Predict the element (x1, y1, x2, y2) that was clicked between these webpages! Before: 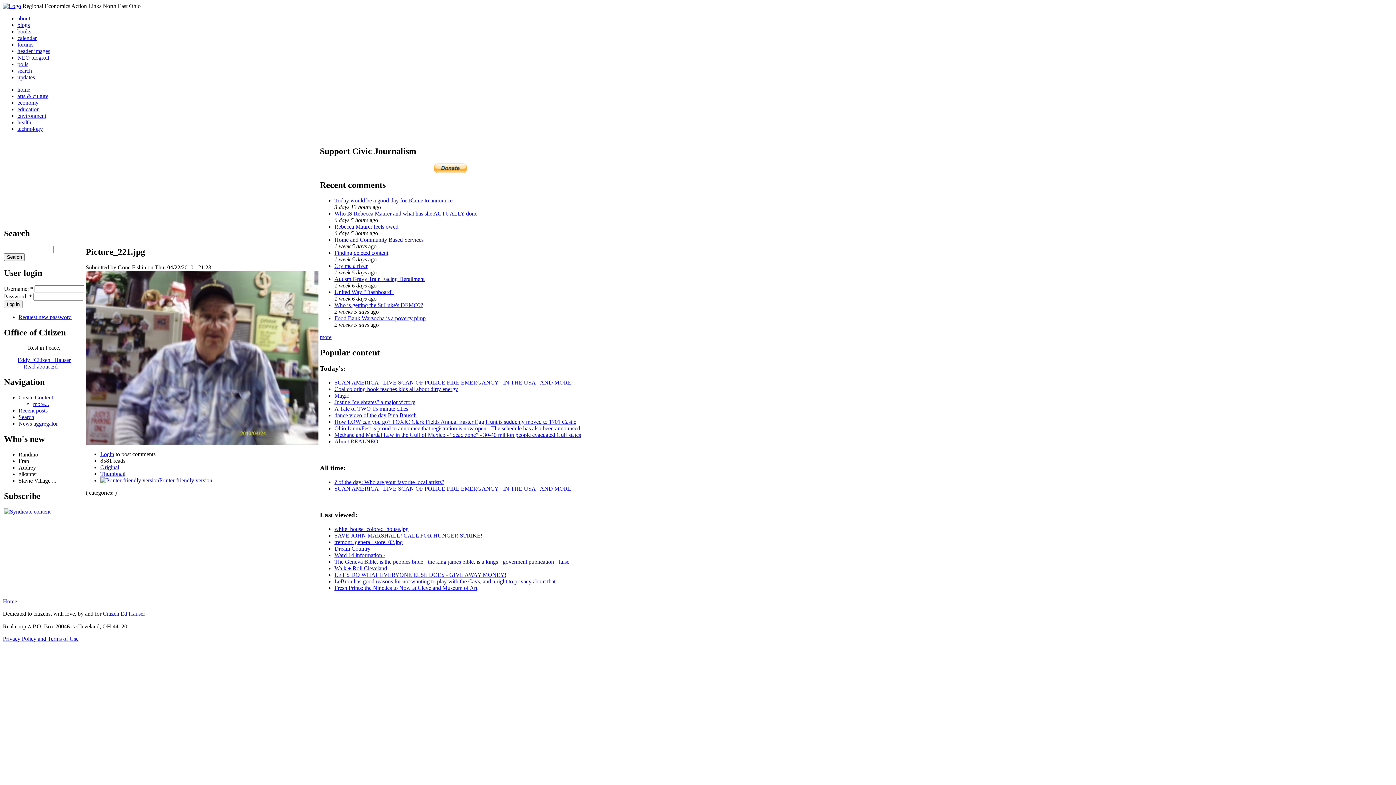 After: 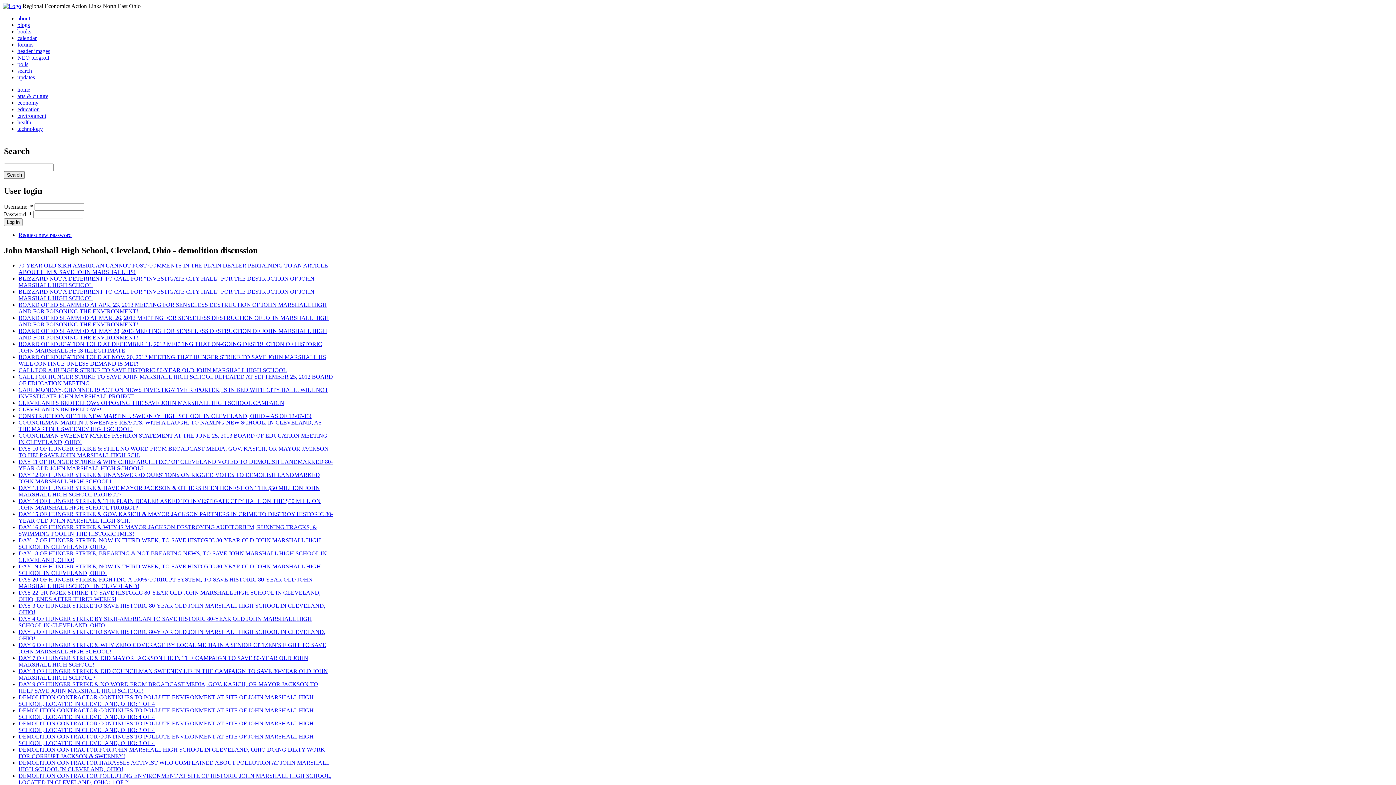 Action: label: SAVE JOHN MARSHALL! CALL FOR HUNGER STRIKE! bbox: (334, 532, 482, 538)